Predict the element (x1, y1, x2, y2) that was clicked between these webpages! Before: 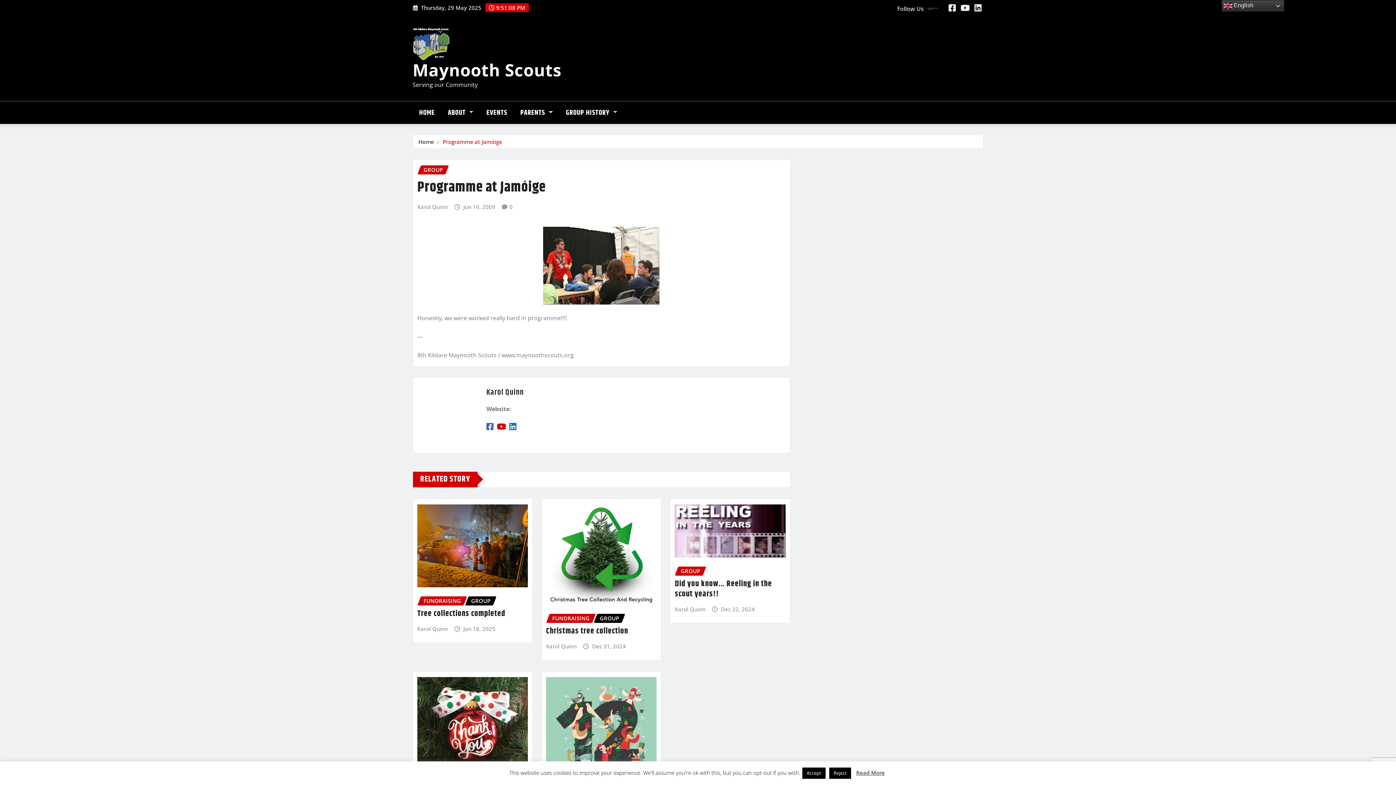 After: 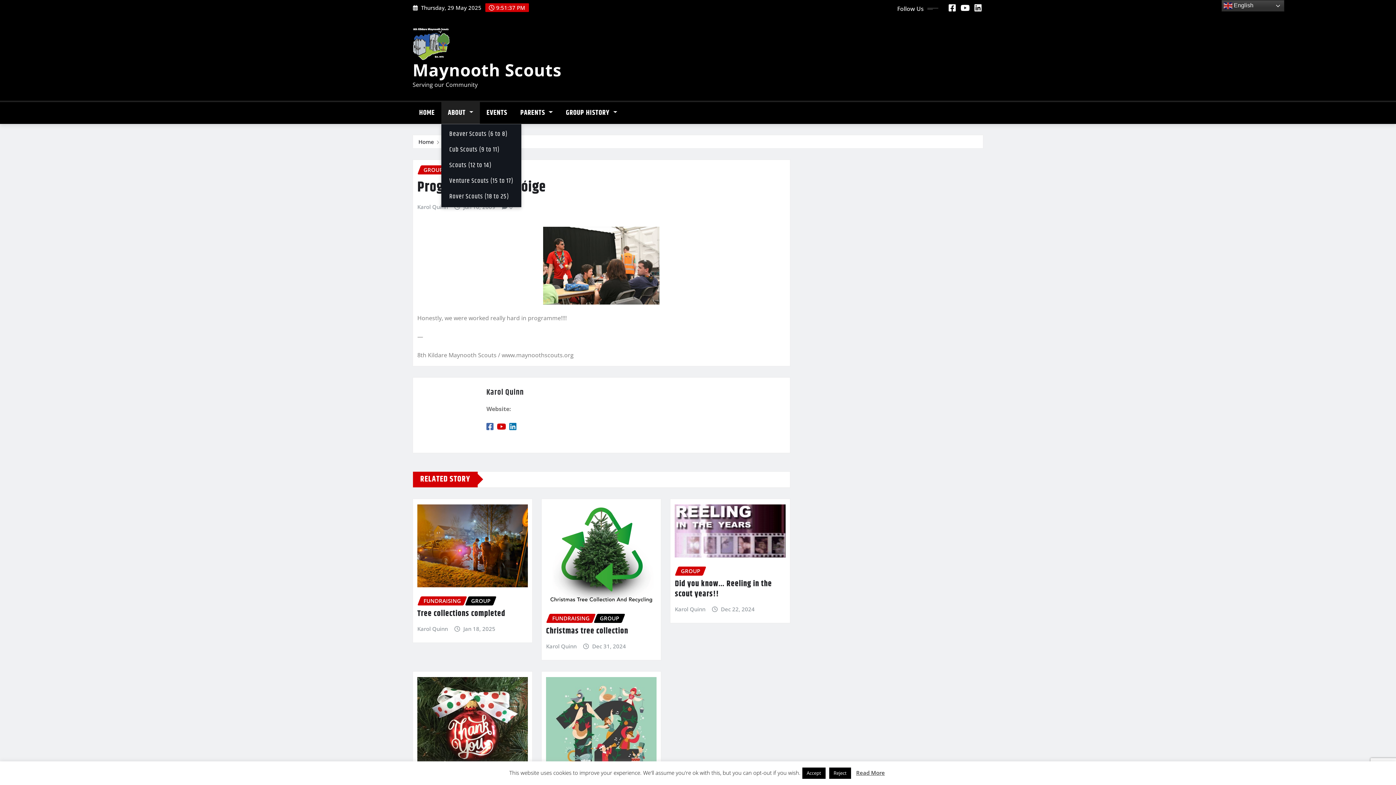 Action: label: ABOUT  bbox: (441, 102, 480, 124)